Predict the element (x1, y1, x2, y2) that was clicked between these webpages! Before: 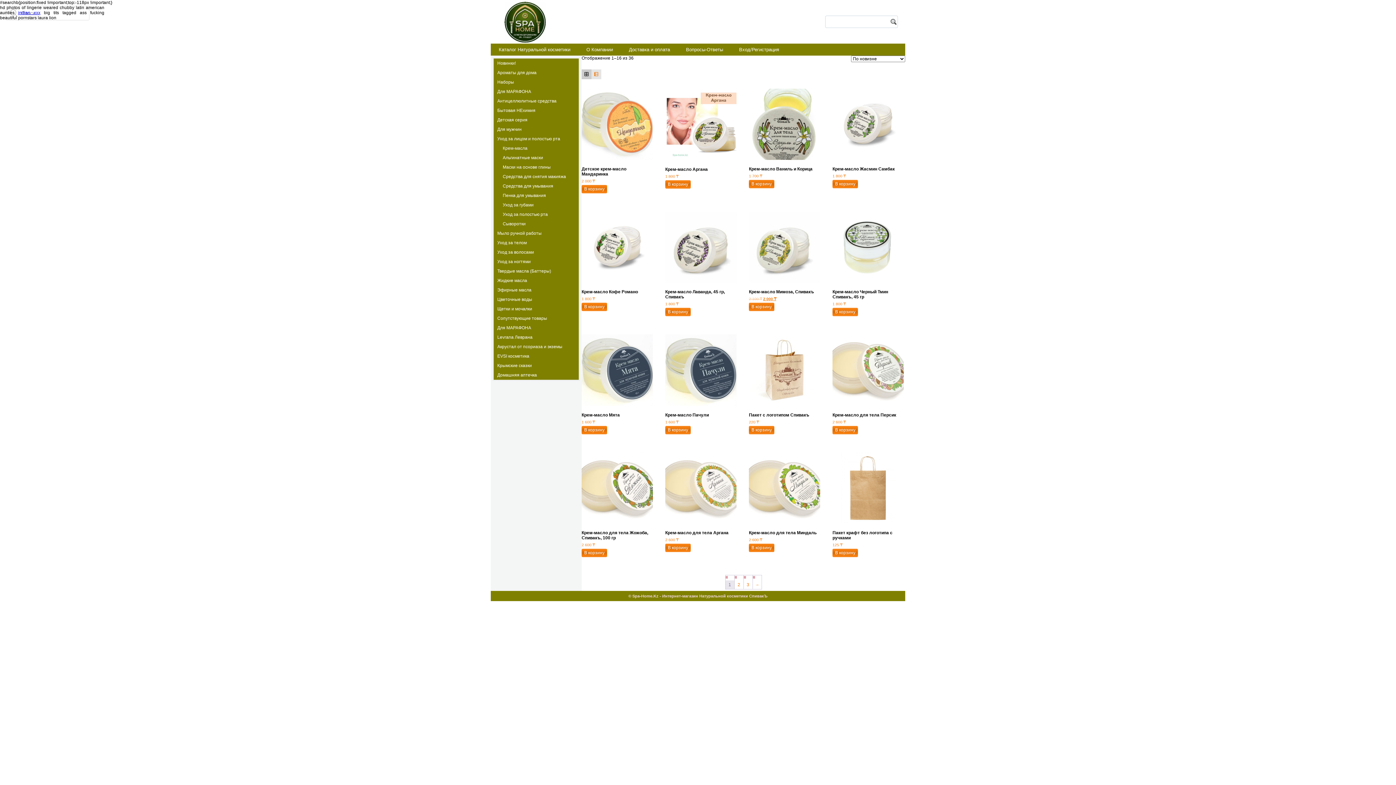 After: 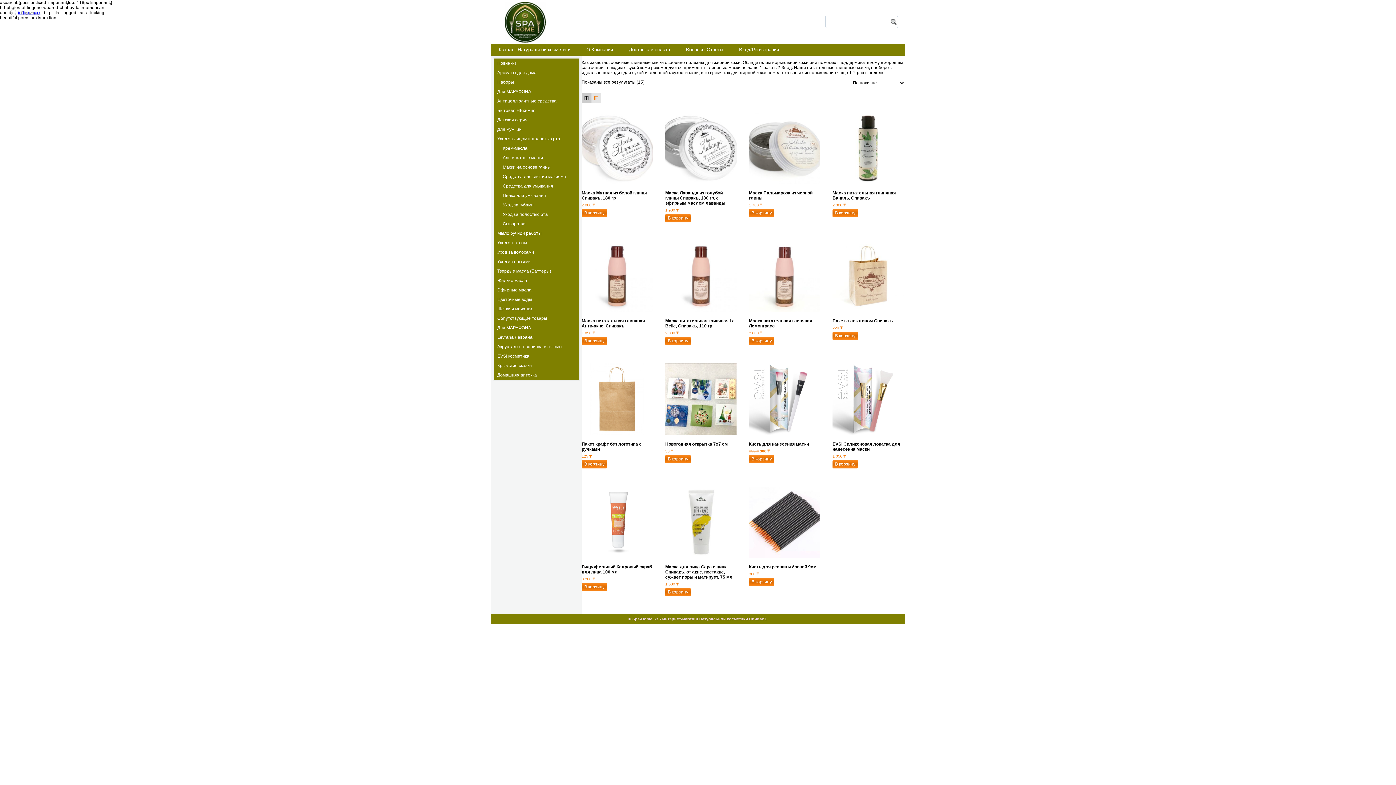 Action: bbox: (493, 162, 578, 172) label: Маски на основе глины